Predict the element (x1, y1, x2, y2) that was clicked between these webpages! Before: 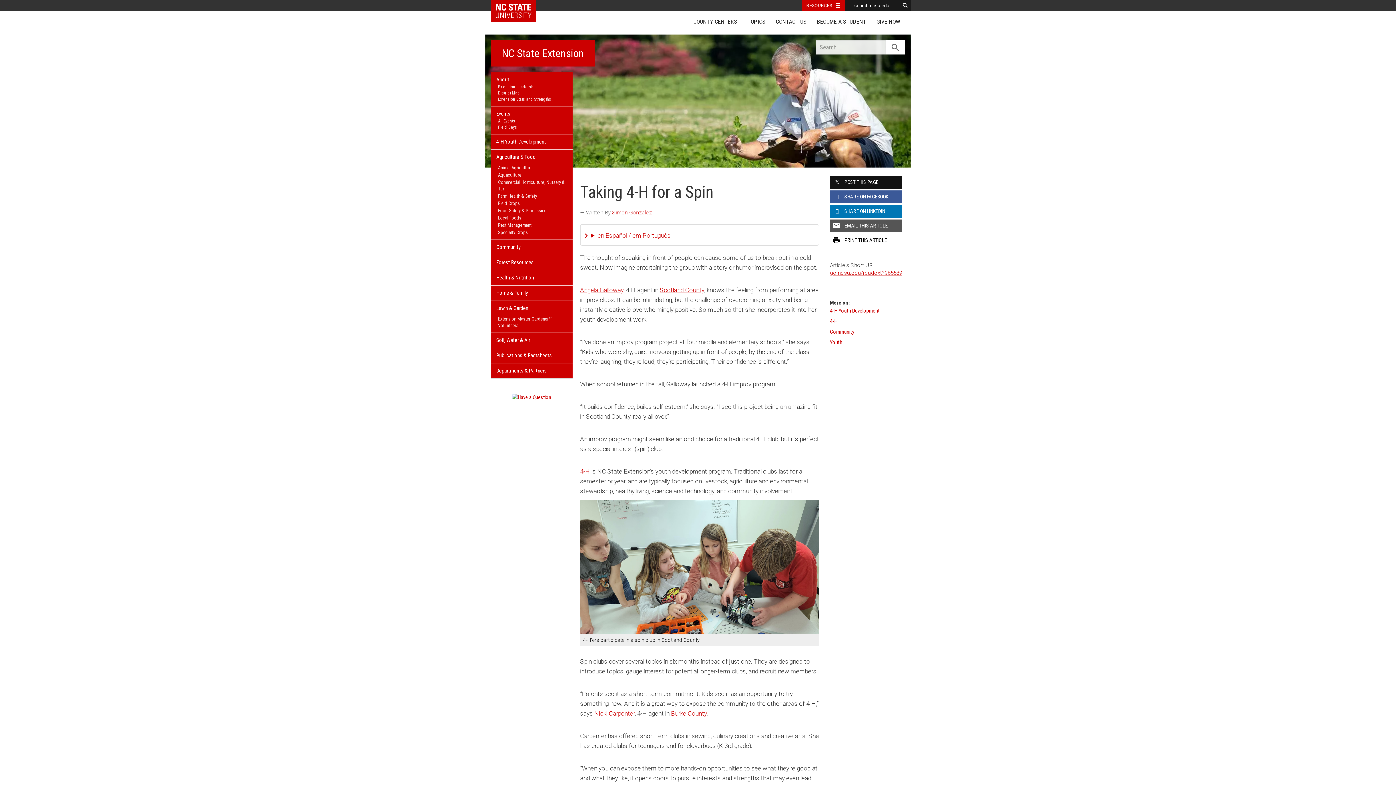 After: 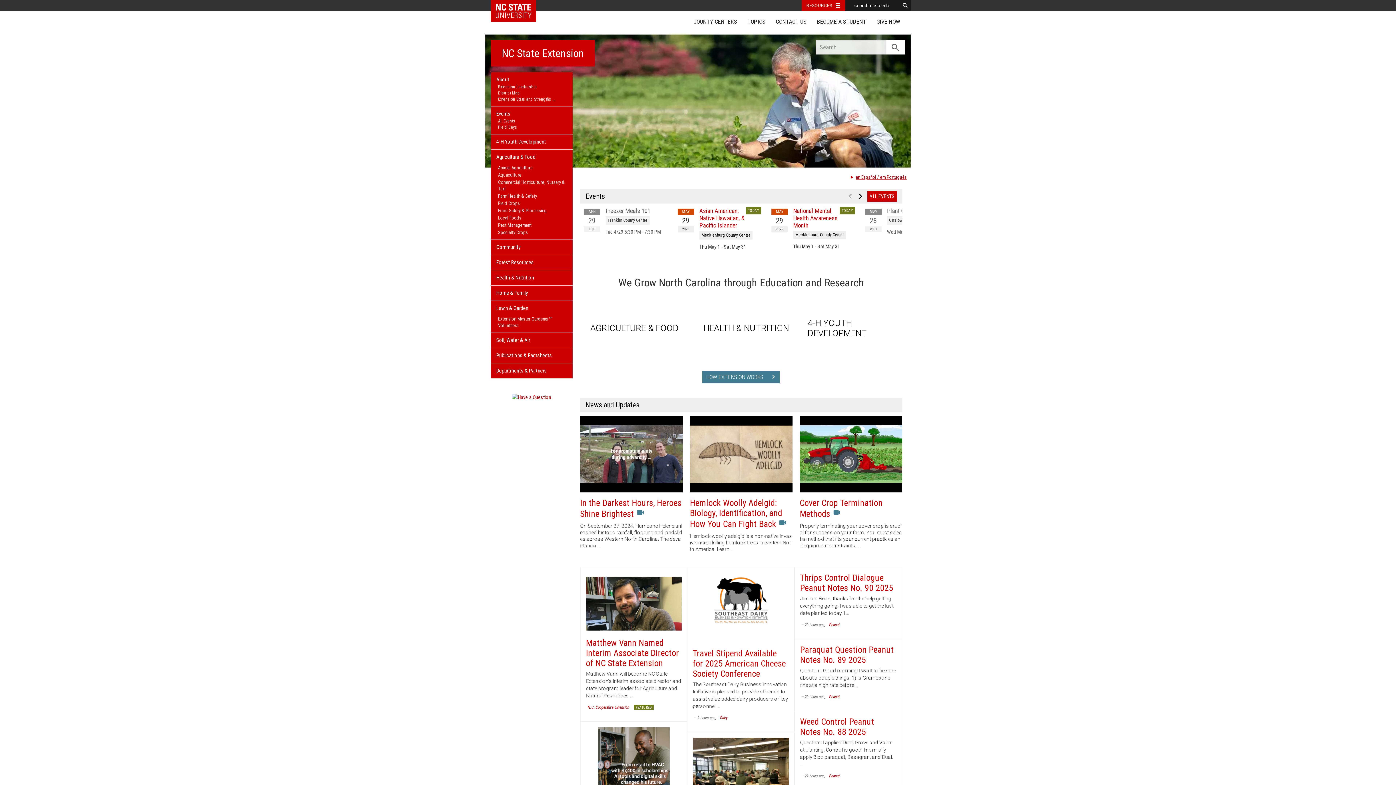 Action: bbox: (490, 40, 594, 66) label: NC State Extension